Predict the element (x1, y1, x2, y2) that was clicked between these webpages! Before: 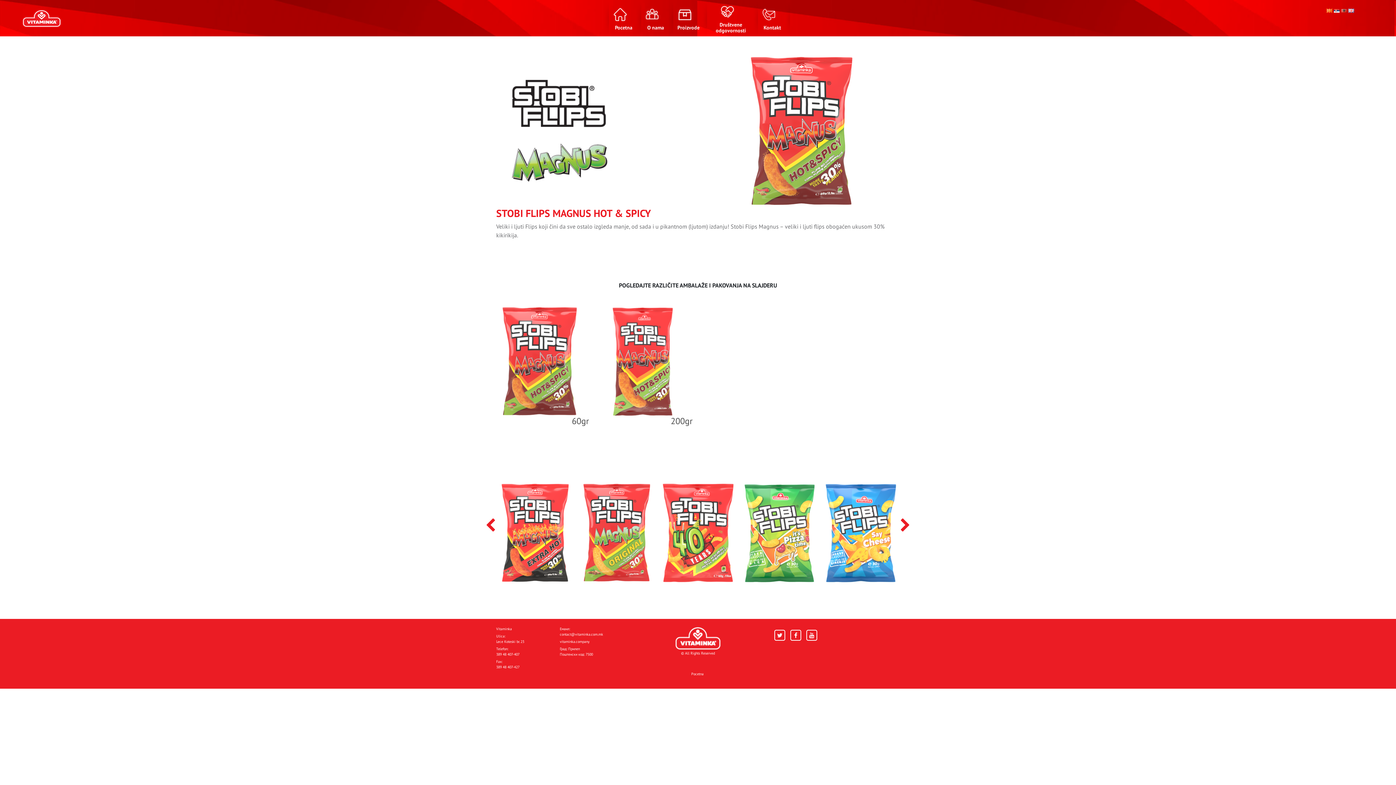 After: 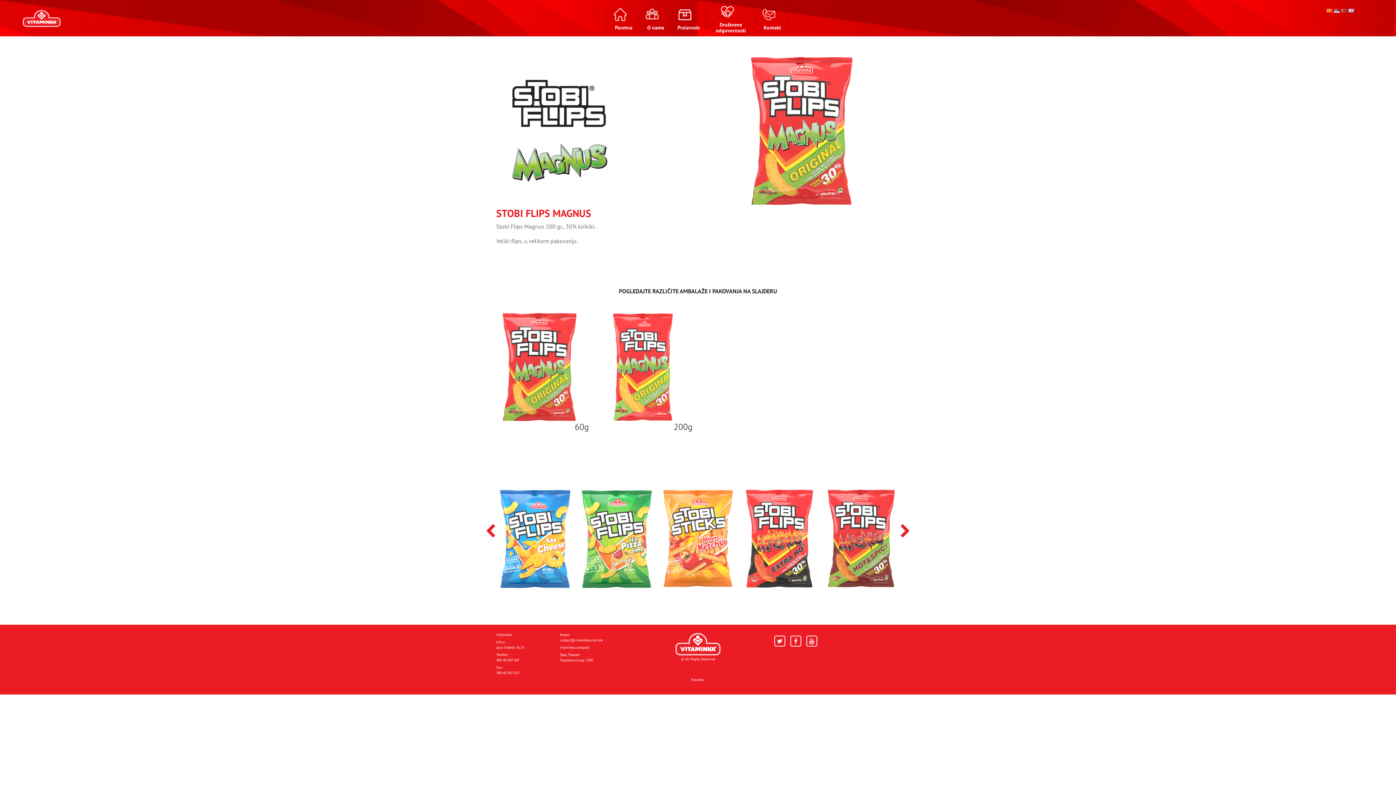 Action: bbox: (577, 484, 655, 582)